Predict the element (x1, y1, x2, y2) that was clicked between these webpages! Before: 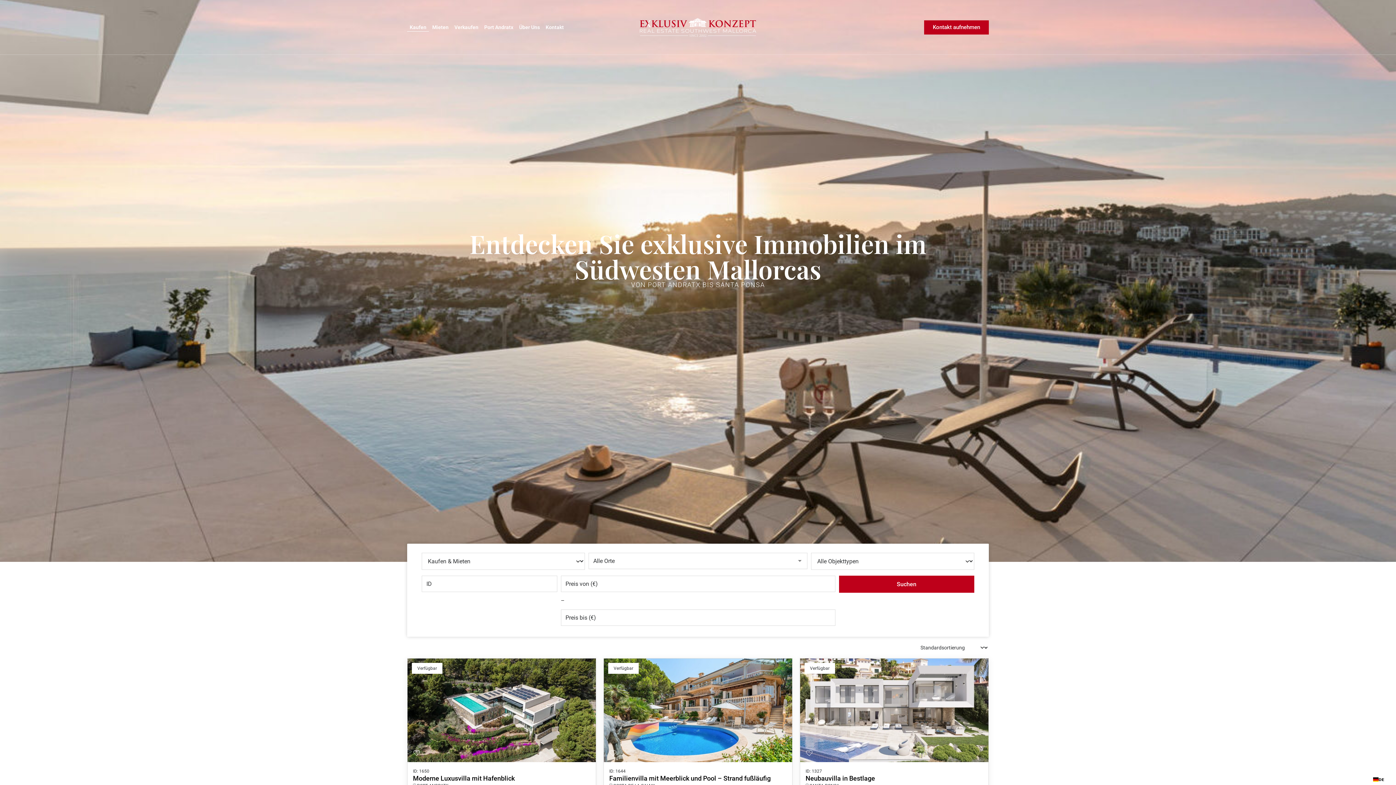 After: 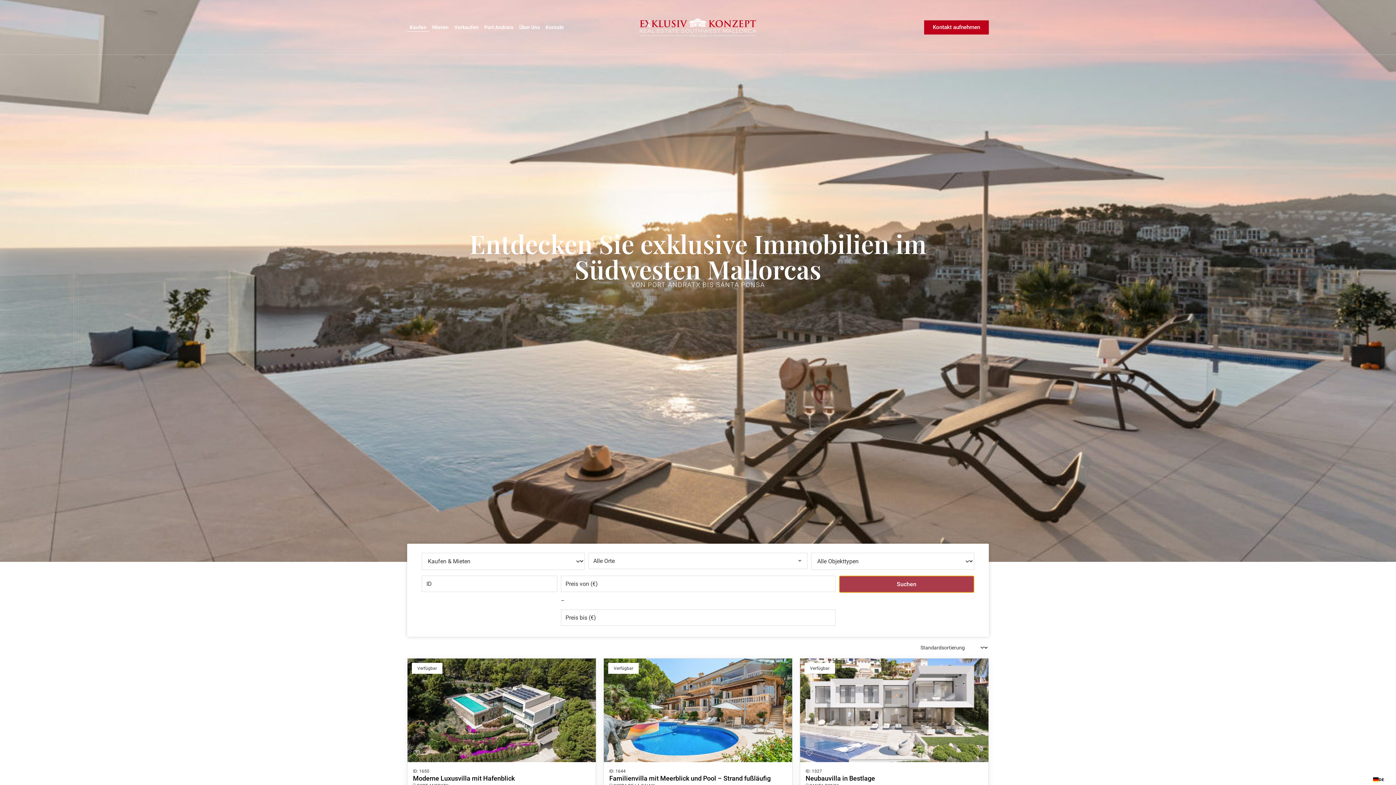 Action: label: Suchen bbox: (839, 575, 974, 593)